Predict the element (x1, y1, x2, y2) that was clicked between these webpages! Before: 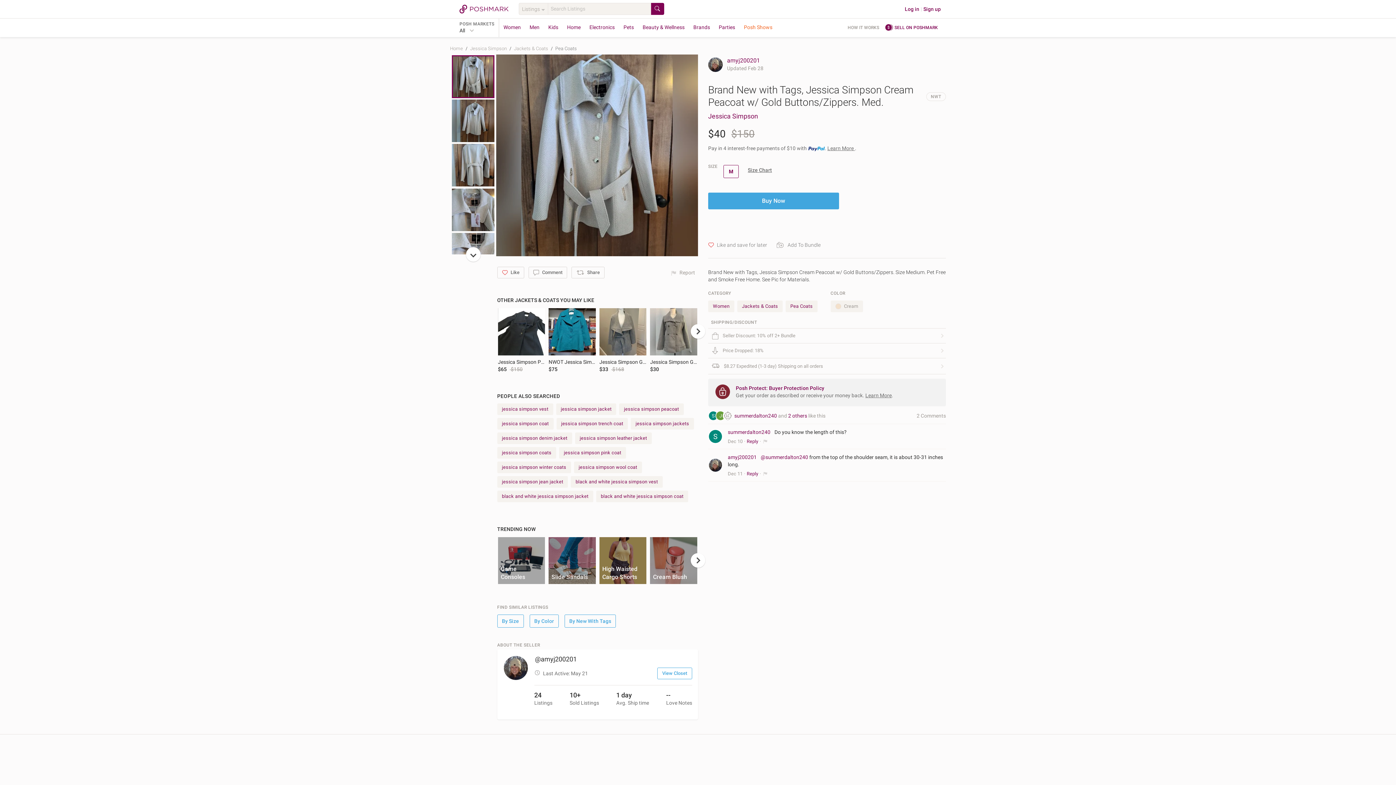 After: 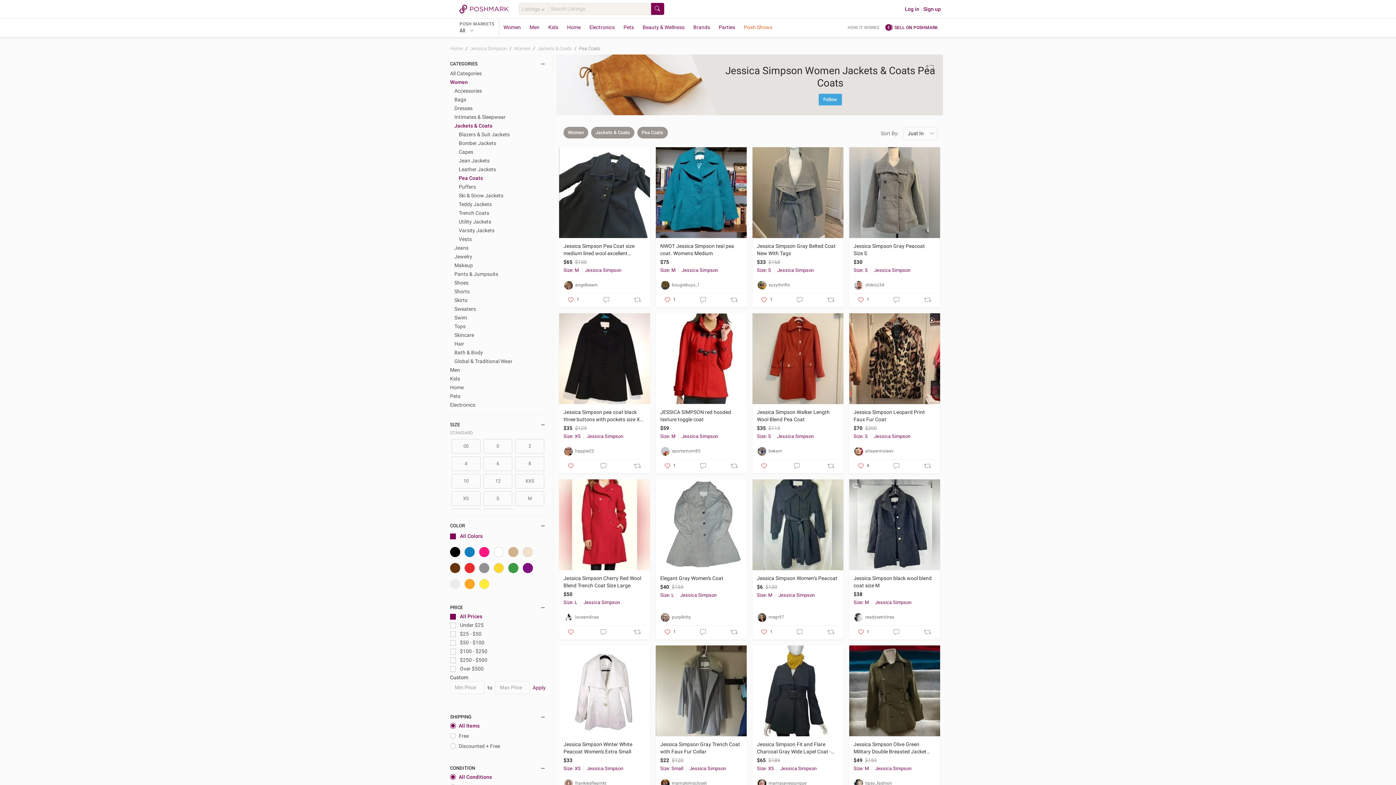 Action: label: Pea Coats bbox: (555, 45, 577, 51)